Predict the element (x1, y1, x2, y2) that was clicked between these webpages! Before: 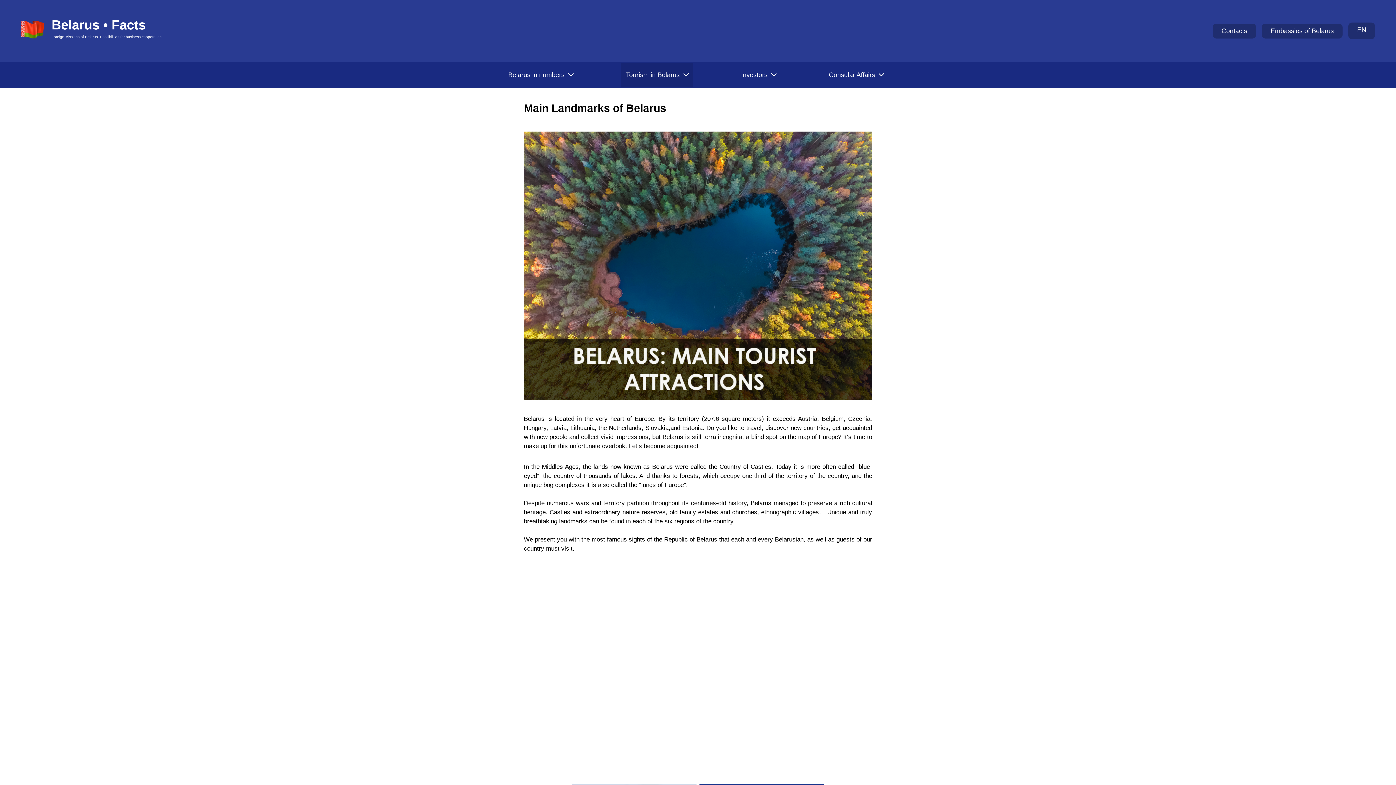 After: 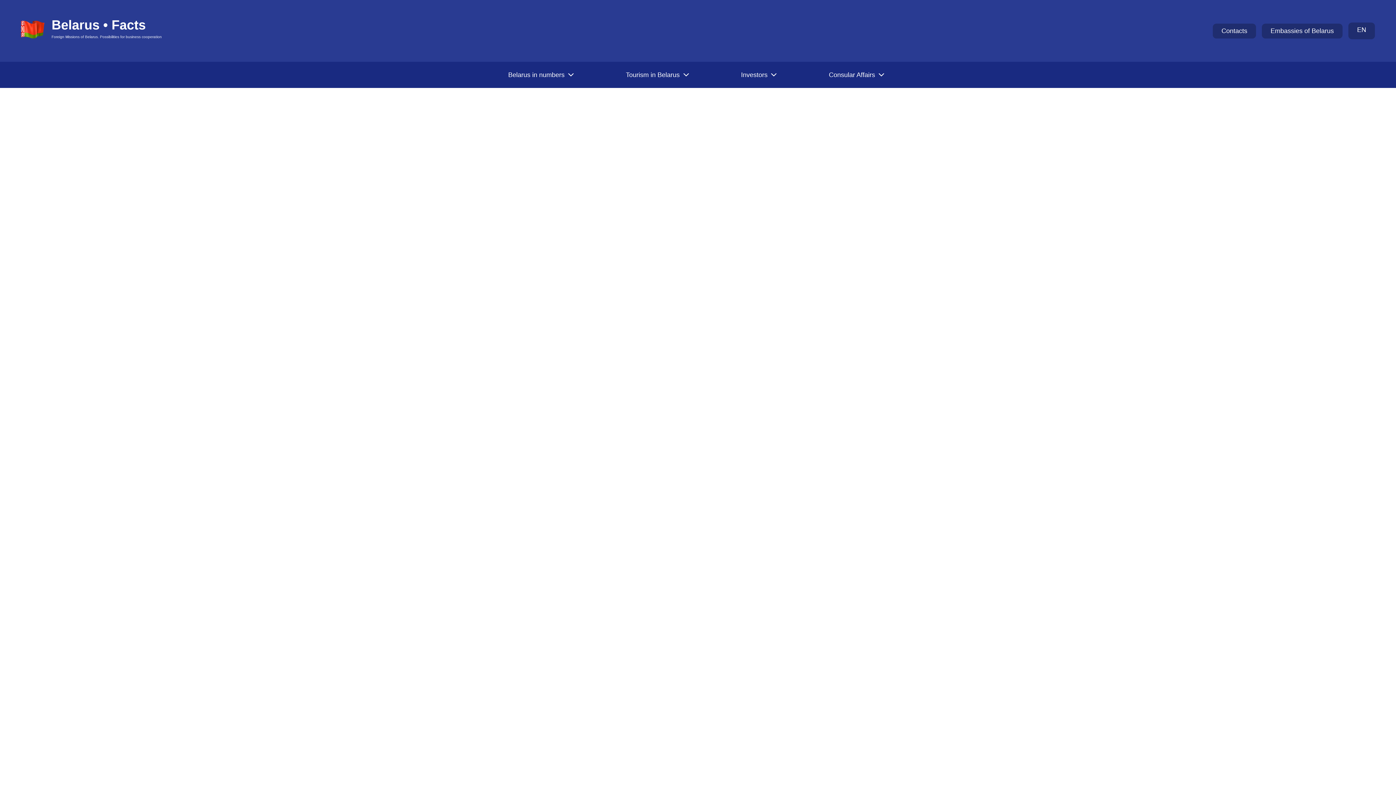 Action: label: Embassies of Belarus bbox: (1262, 23, 1342, 38)